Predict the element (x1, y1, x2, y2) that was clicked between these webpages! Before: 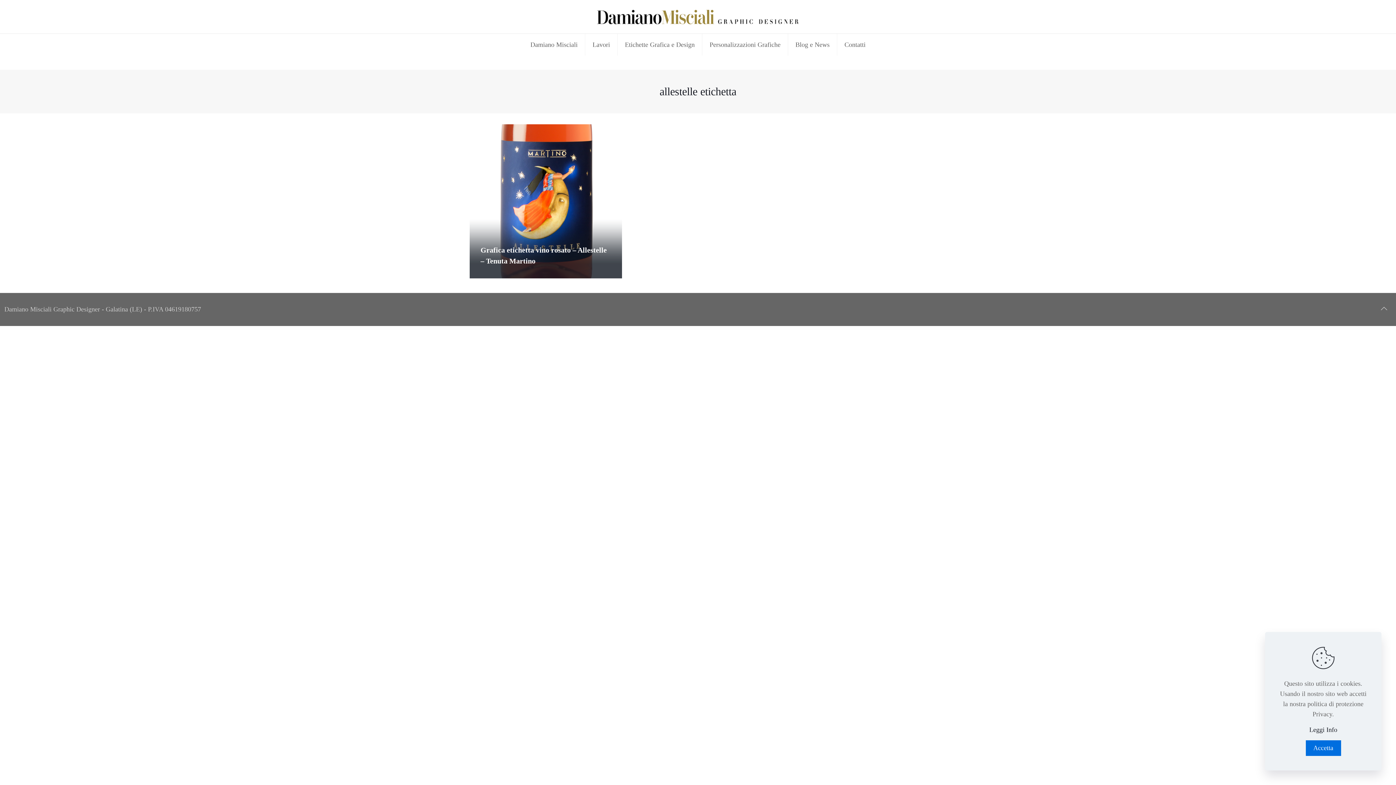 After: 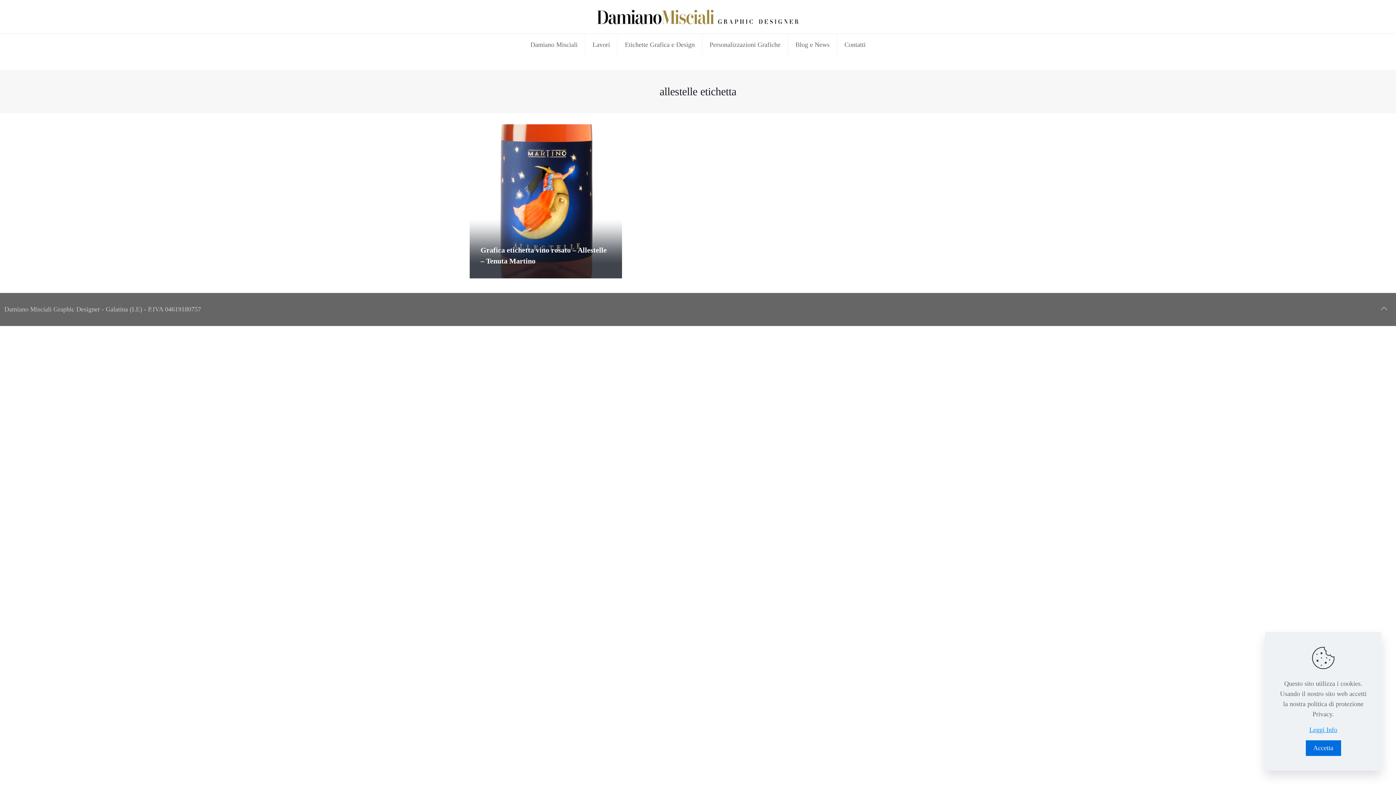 Action: label: Leggi Info bbox: (1309, 725, 1337, 735)